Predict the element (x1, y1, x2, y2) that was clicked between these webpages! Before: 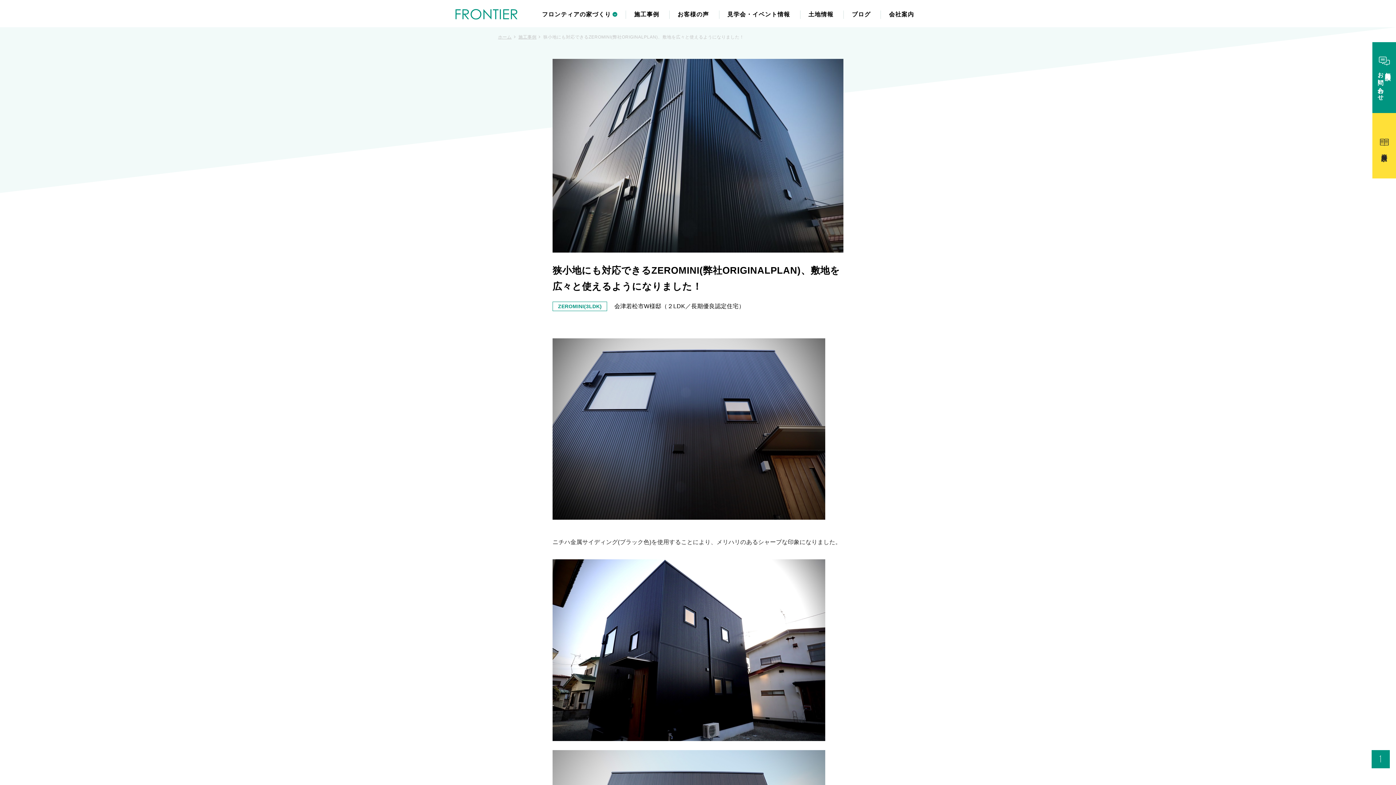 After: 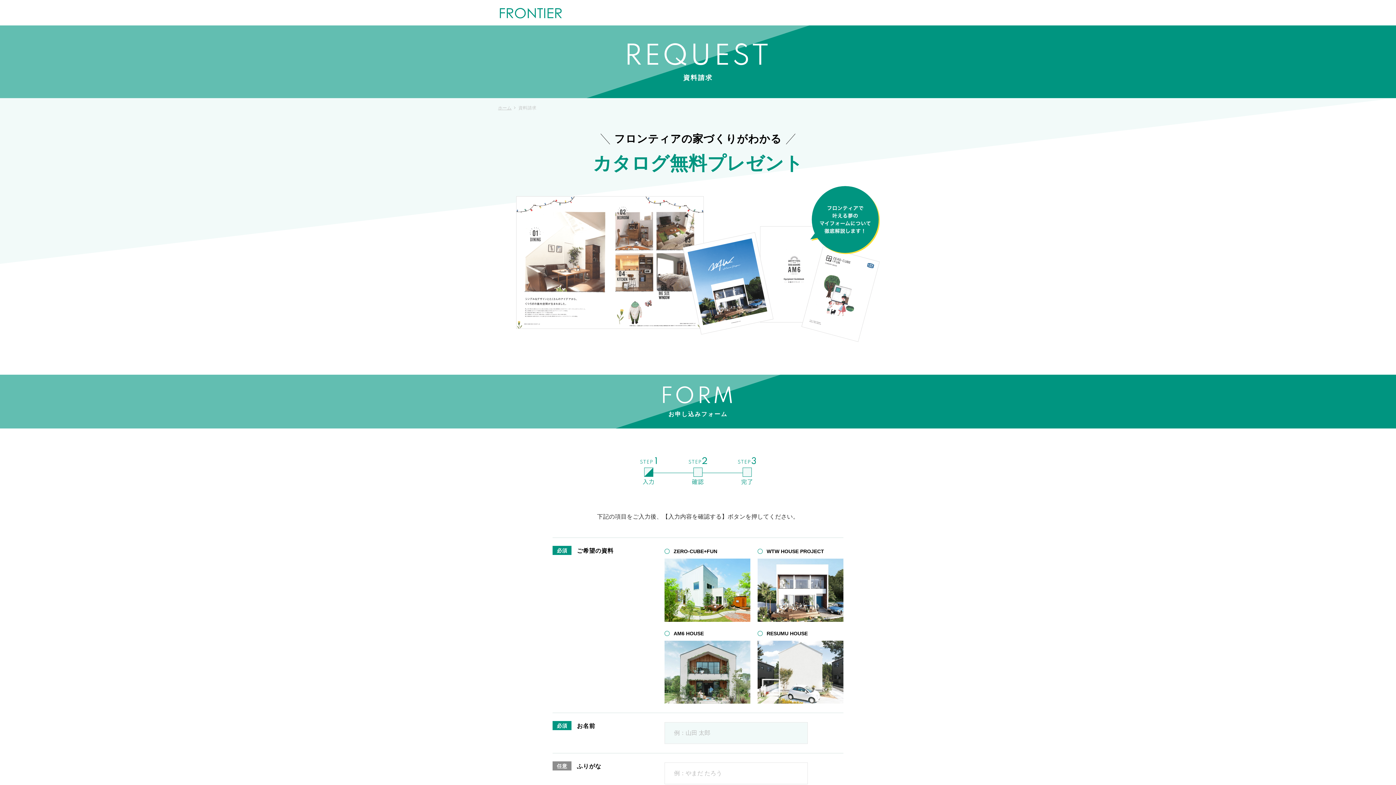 Action: bbox: (1372, 113, 1396, 178) label: 資料請求